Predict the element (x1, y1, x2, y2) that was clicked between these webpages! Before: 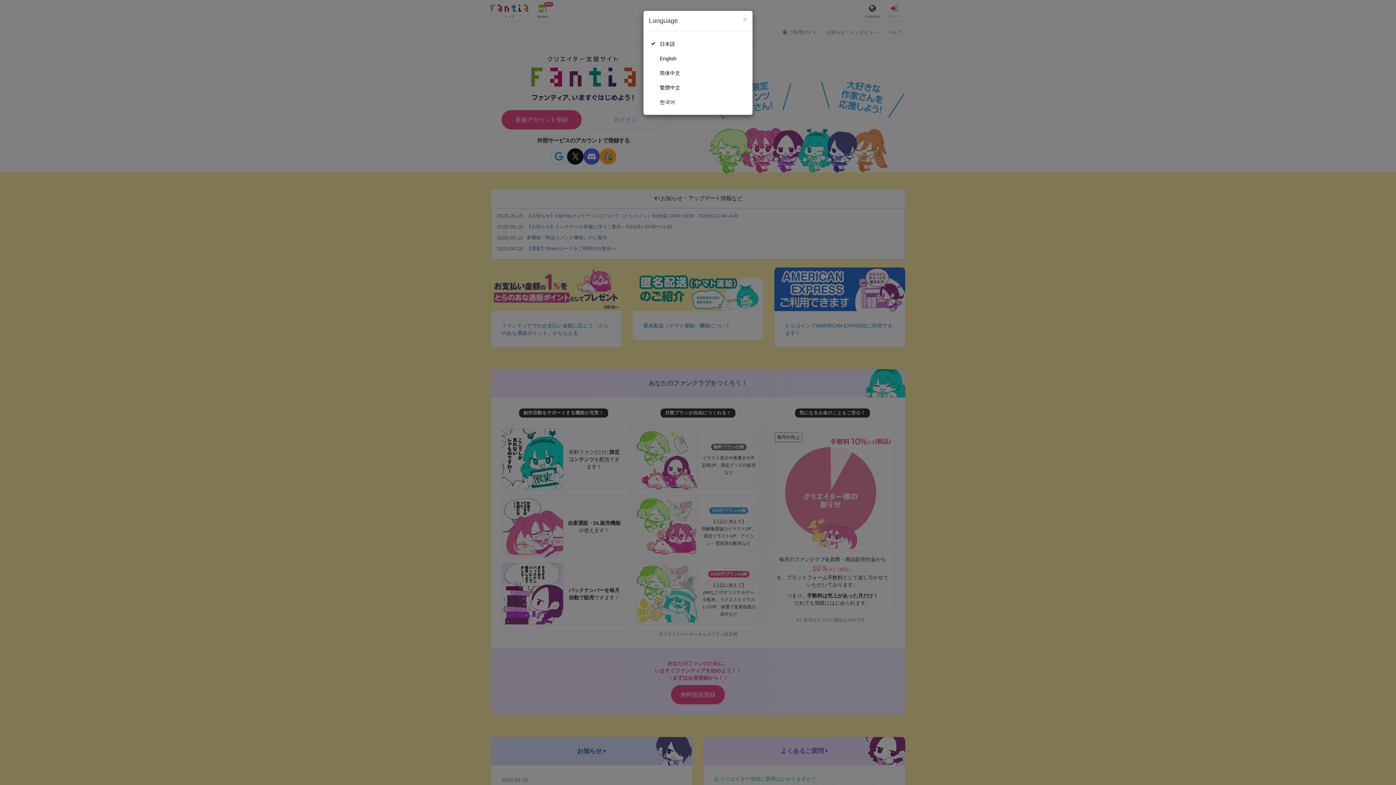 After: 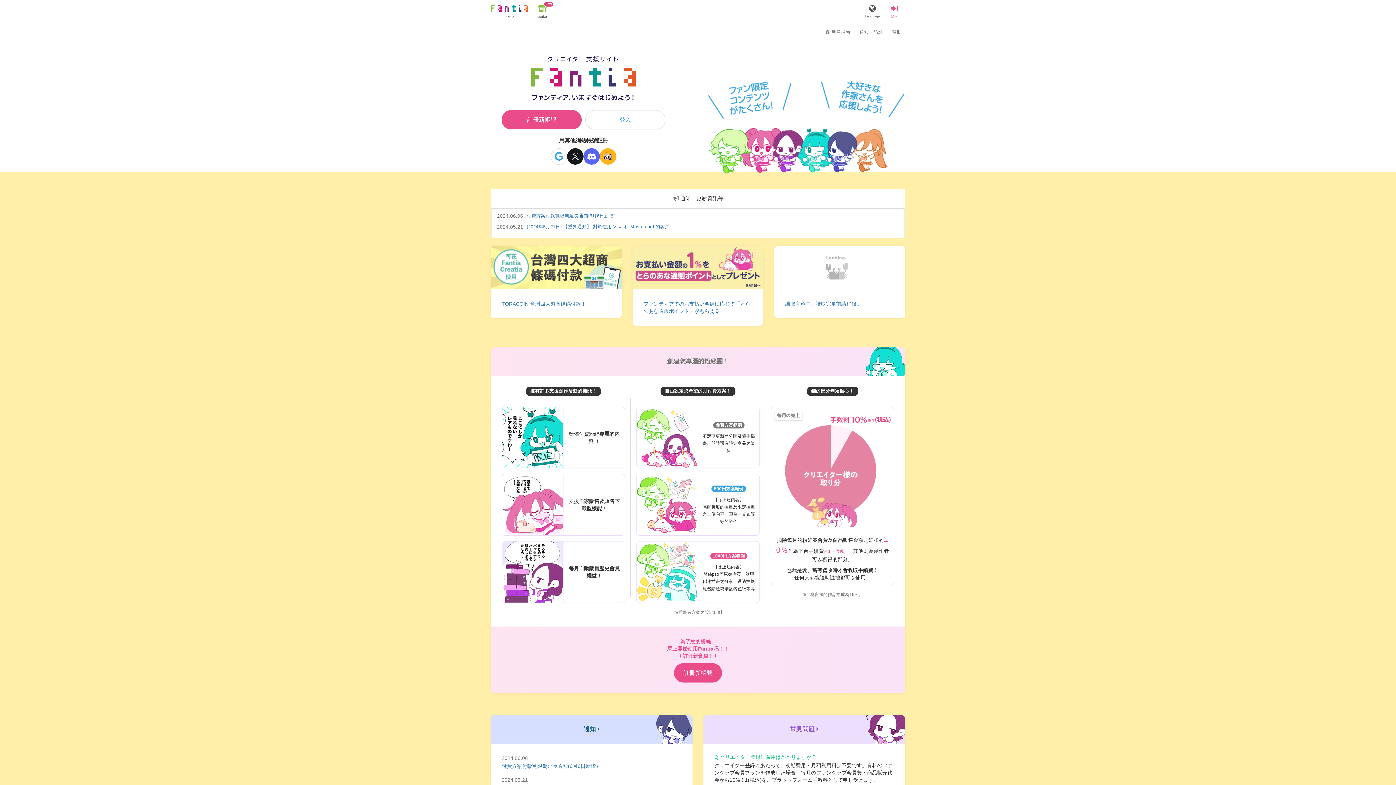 Action: bbox: (649, 80, 747, 94) label: 繁體中文